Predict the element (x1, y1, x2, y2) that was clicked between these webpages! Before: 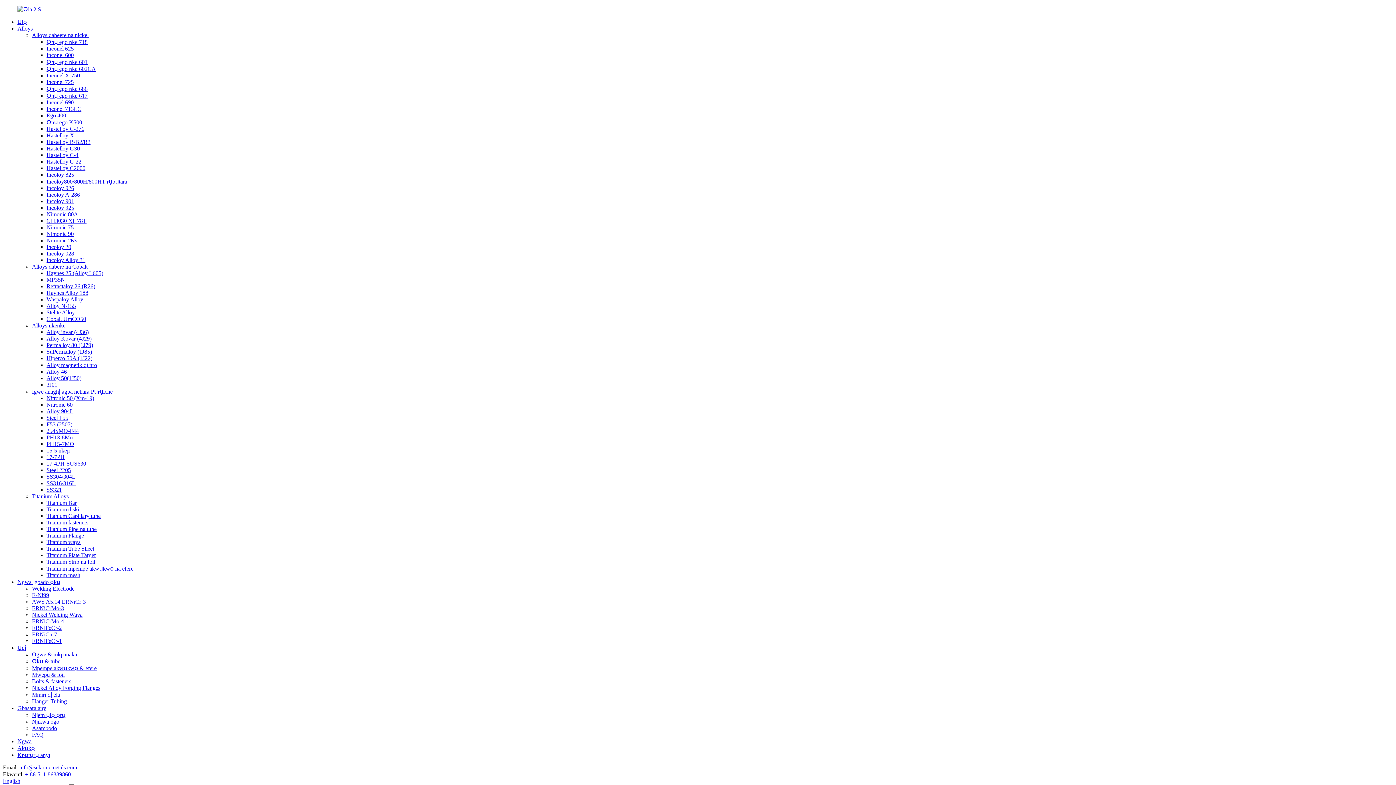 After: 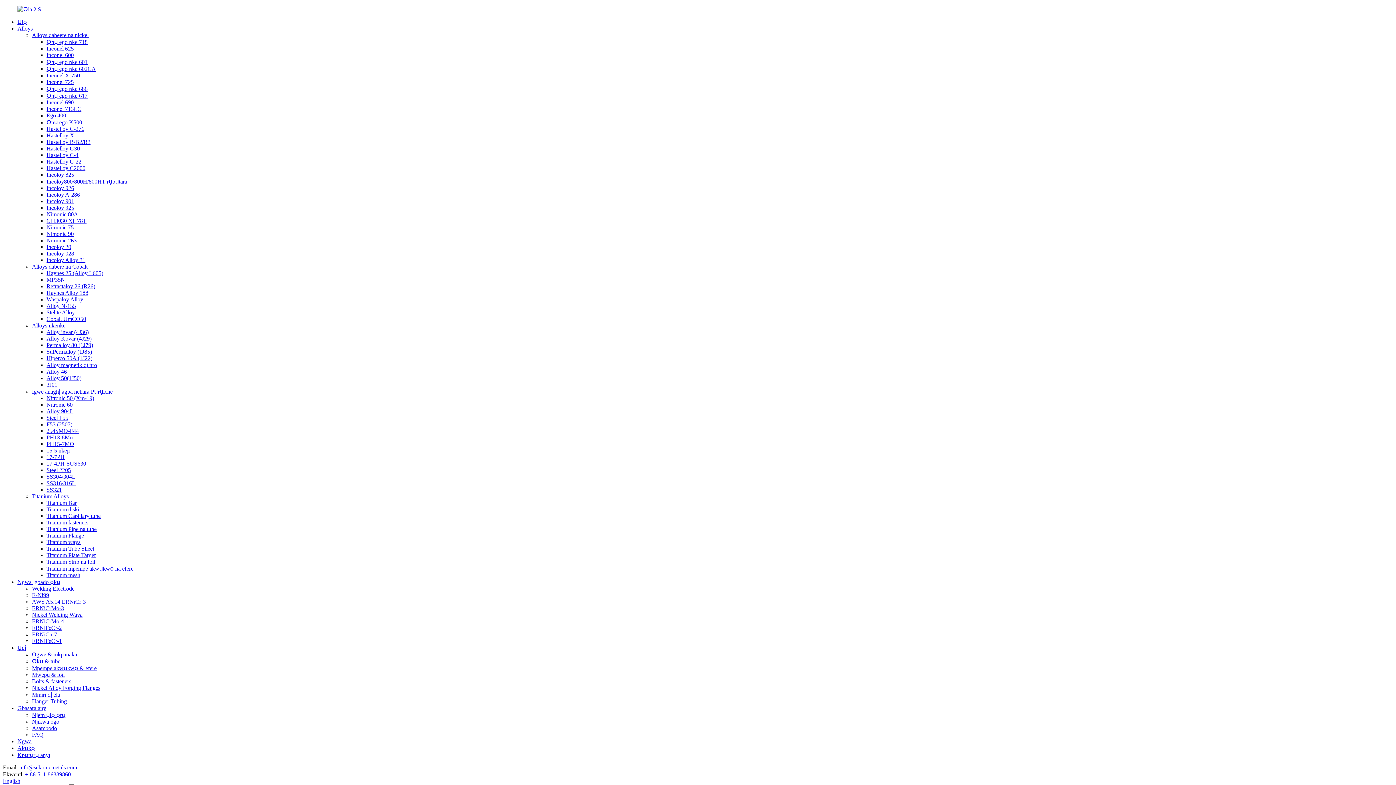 Action: label: Igwe anaghị agba nchara Pụrụiche bbox: (32, 388, 112, 394)